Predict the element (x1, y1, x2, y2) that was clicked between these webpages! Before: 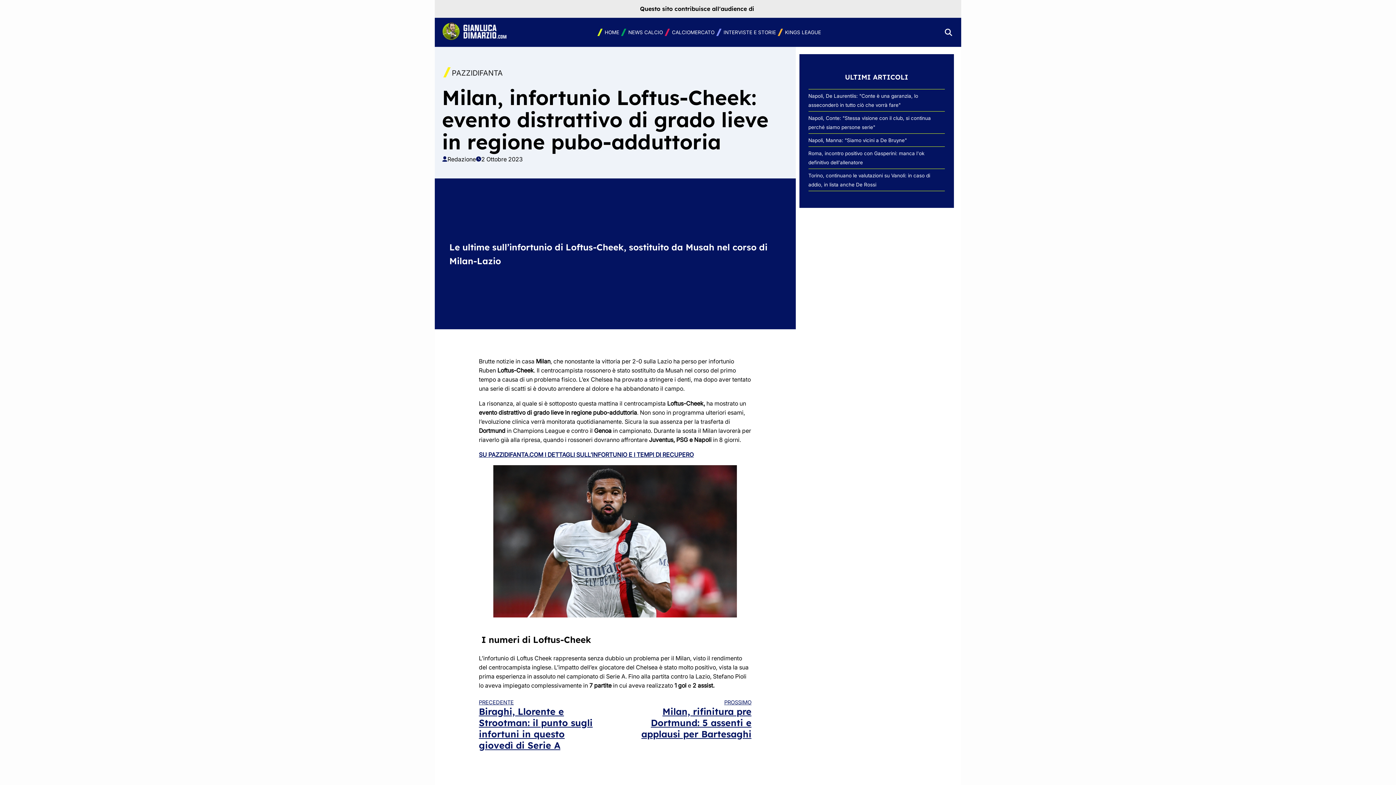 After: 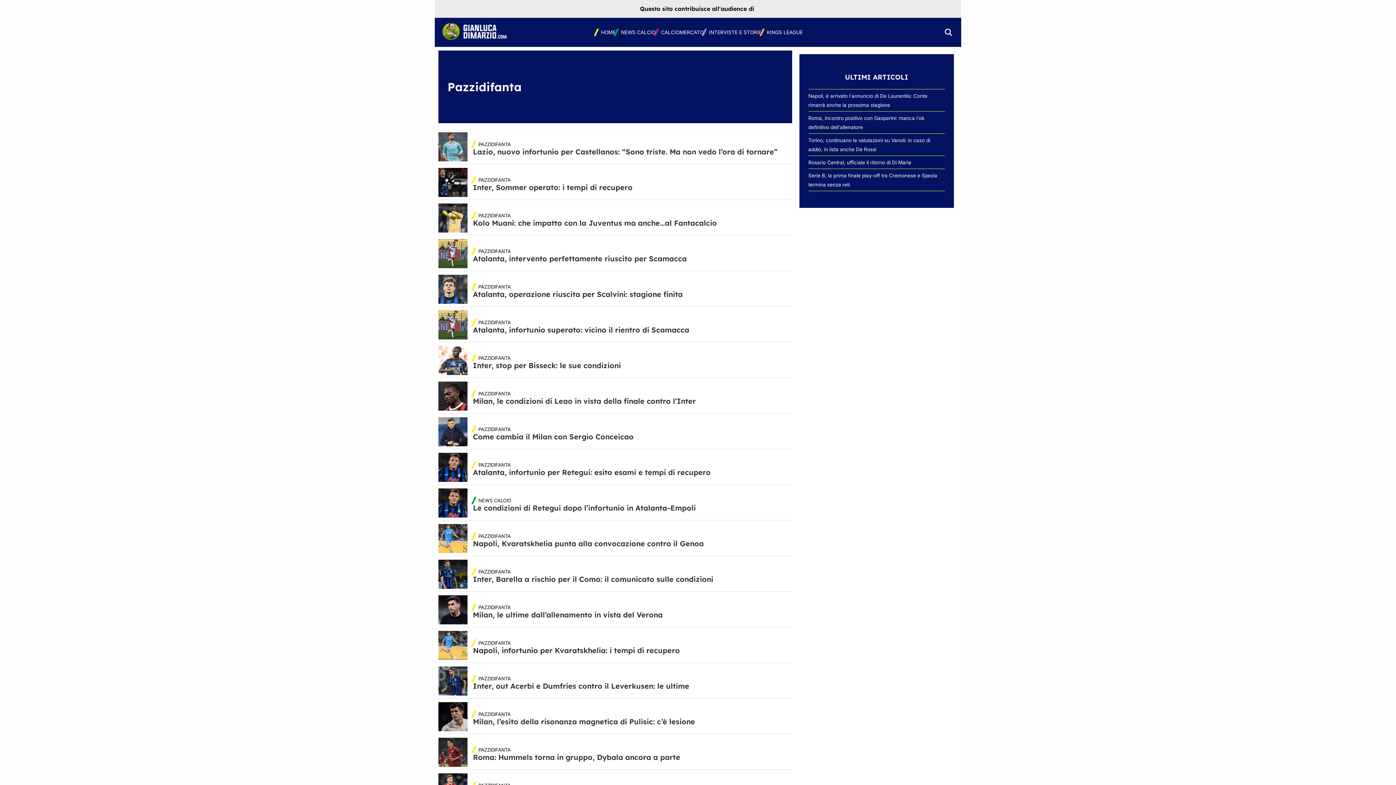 Action: label: PAZZIDIFANTA bbox: (452, 67, 502, 78)